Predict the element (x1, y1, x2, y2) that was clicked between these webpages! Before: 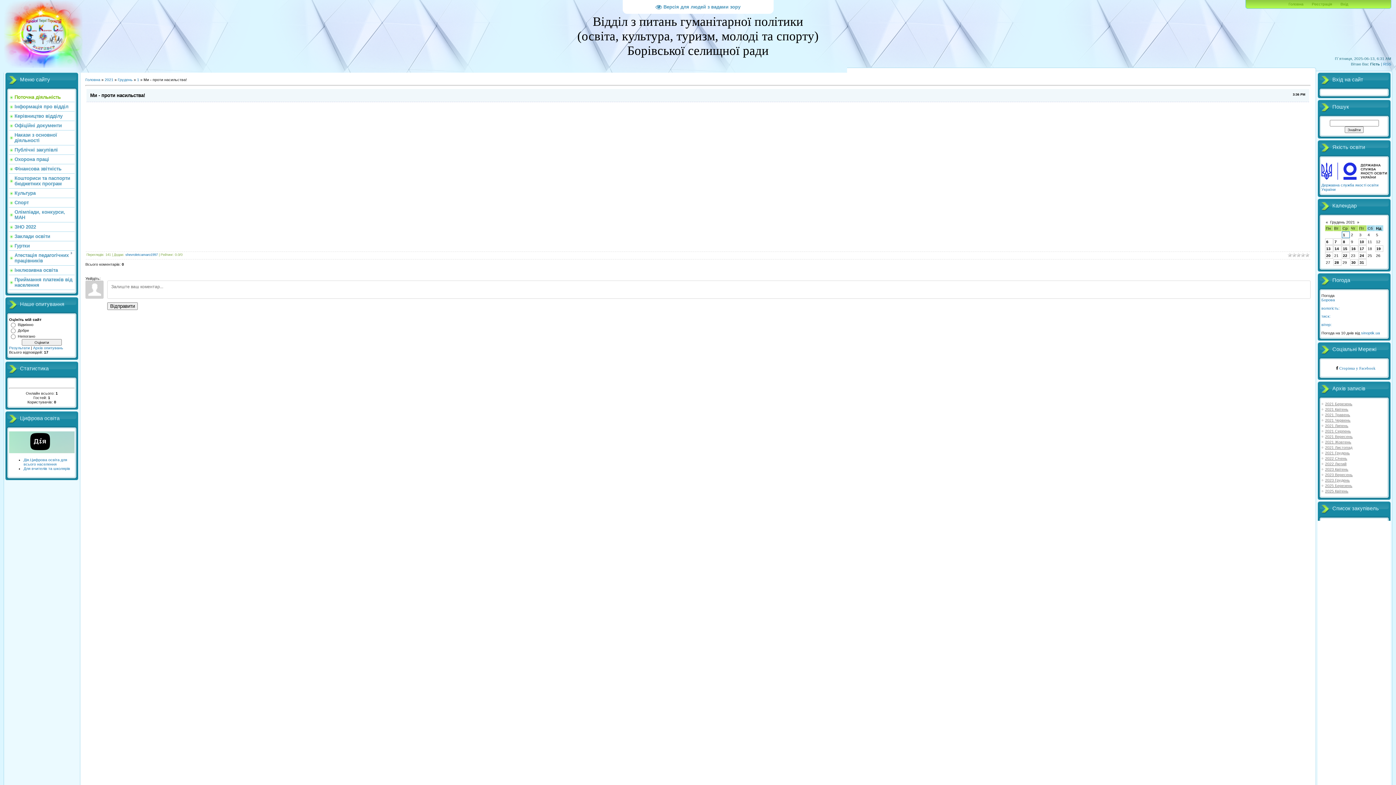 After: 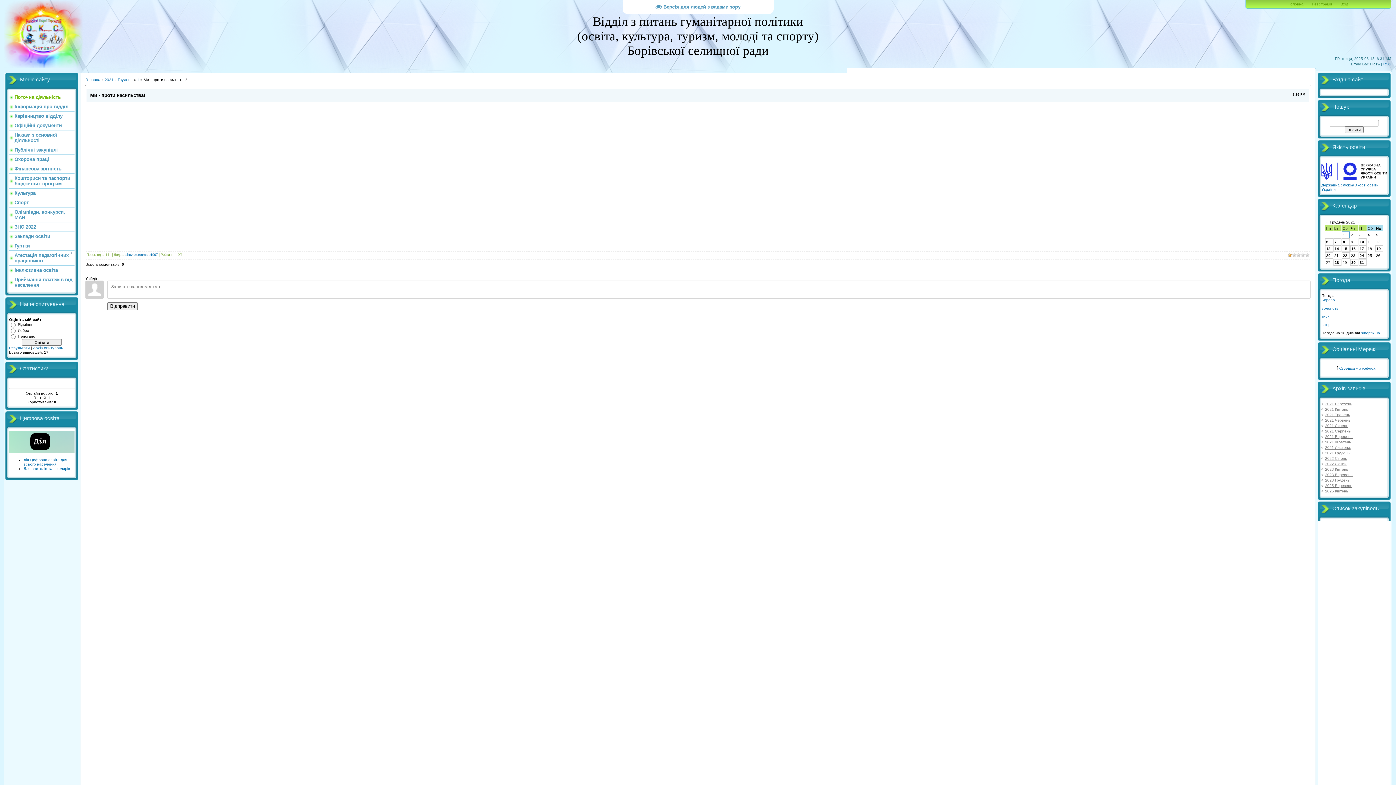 Action: bbox: (1288, 253, 1292, 257) label: 1